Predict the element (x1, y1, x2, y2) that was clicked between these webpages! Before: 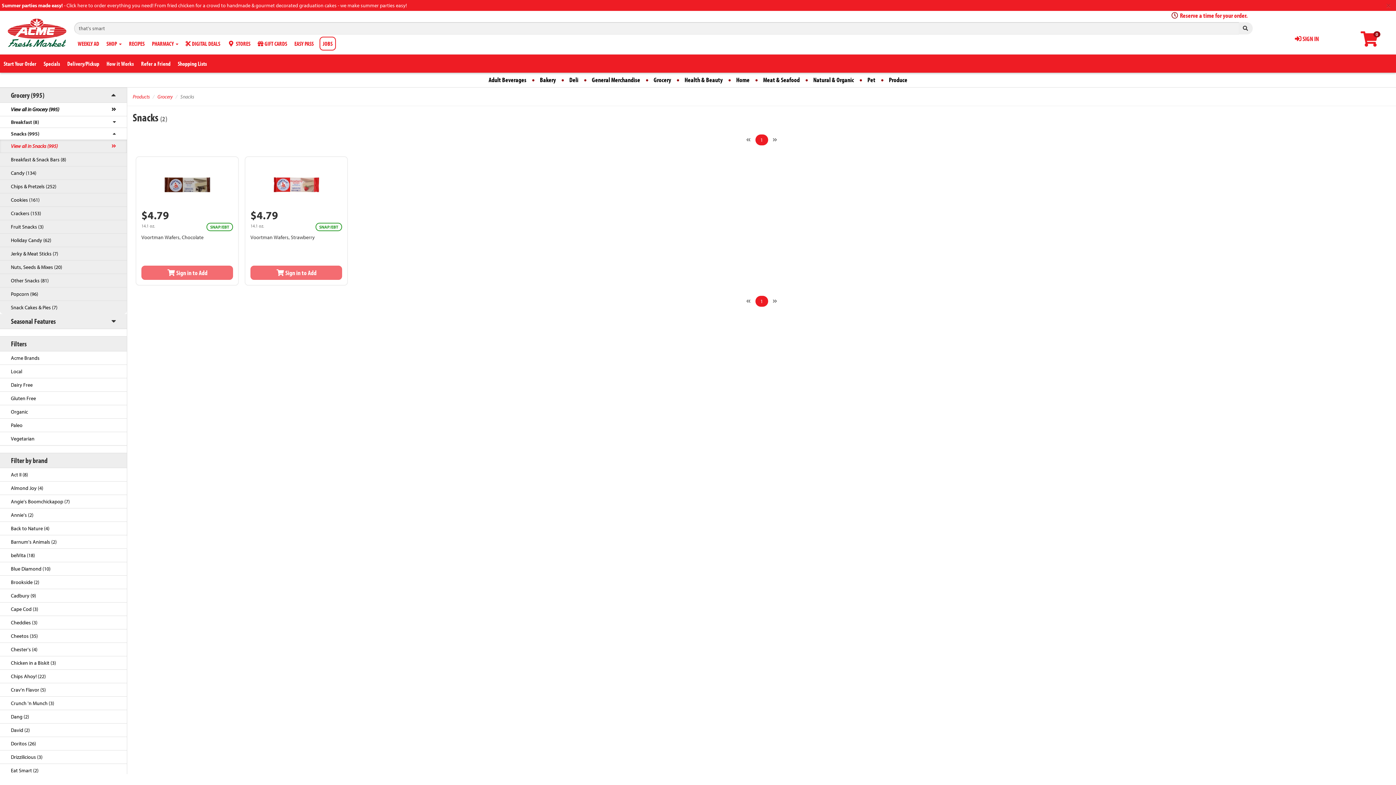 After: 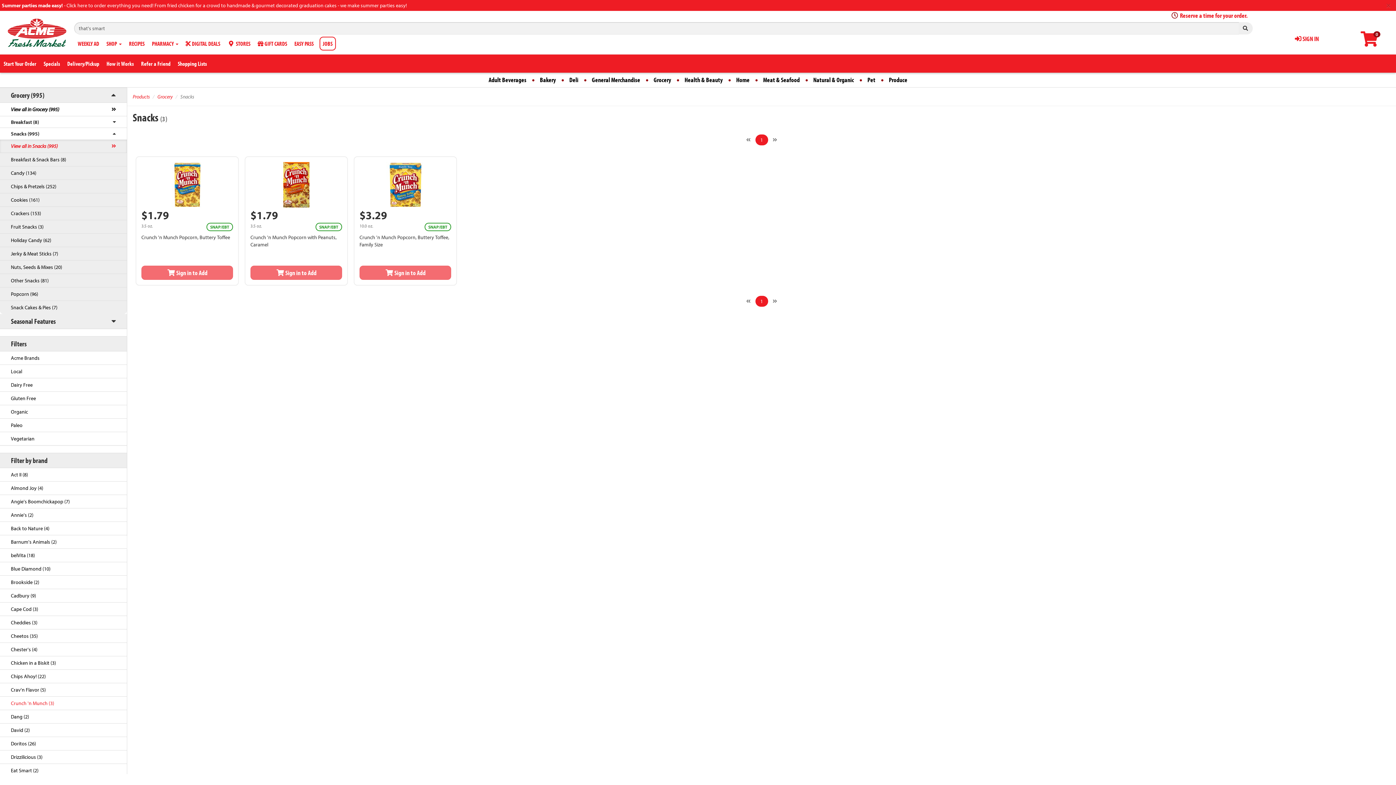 Action: label: Crunch 'n Munch (3) bbox: (0, 696, 126, 710)